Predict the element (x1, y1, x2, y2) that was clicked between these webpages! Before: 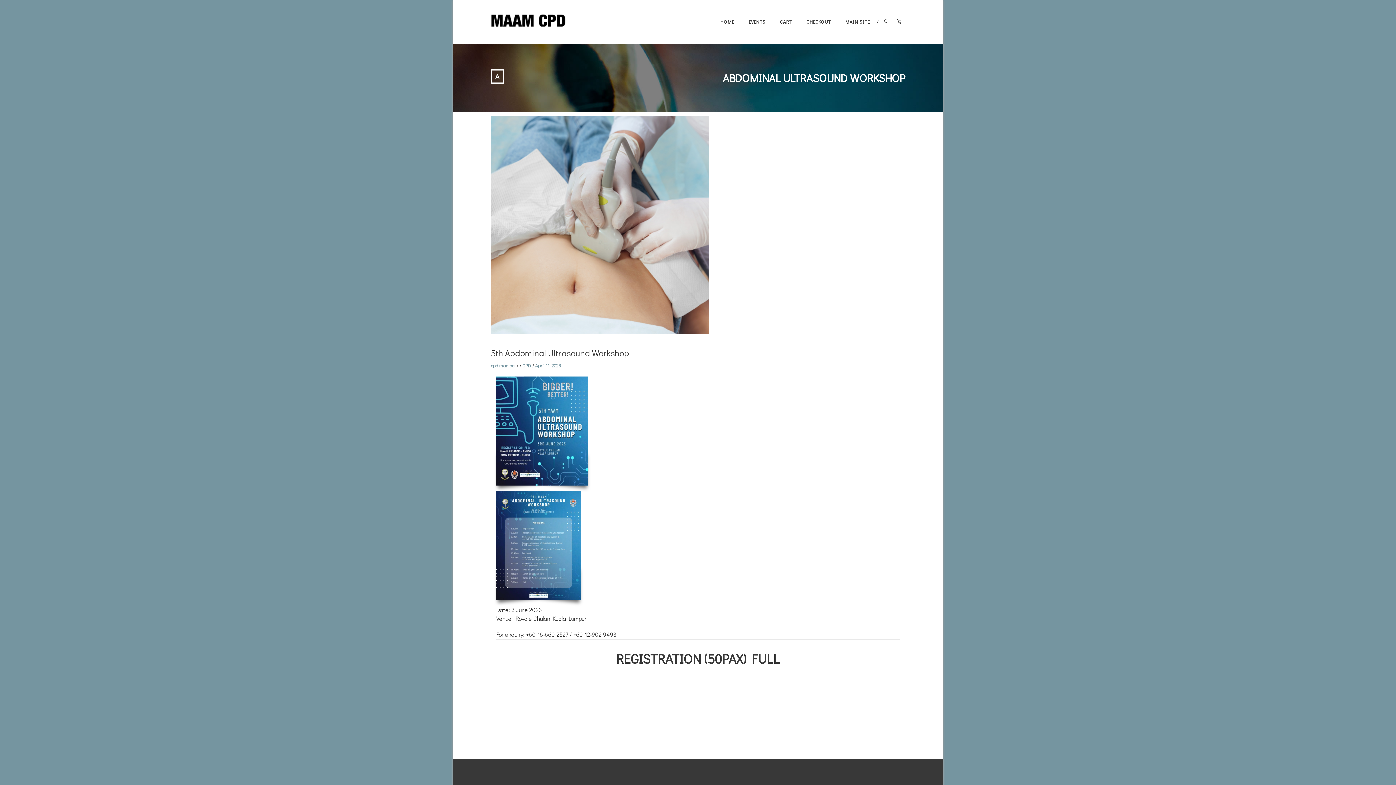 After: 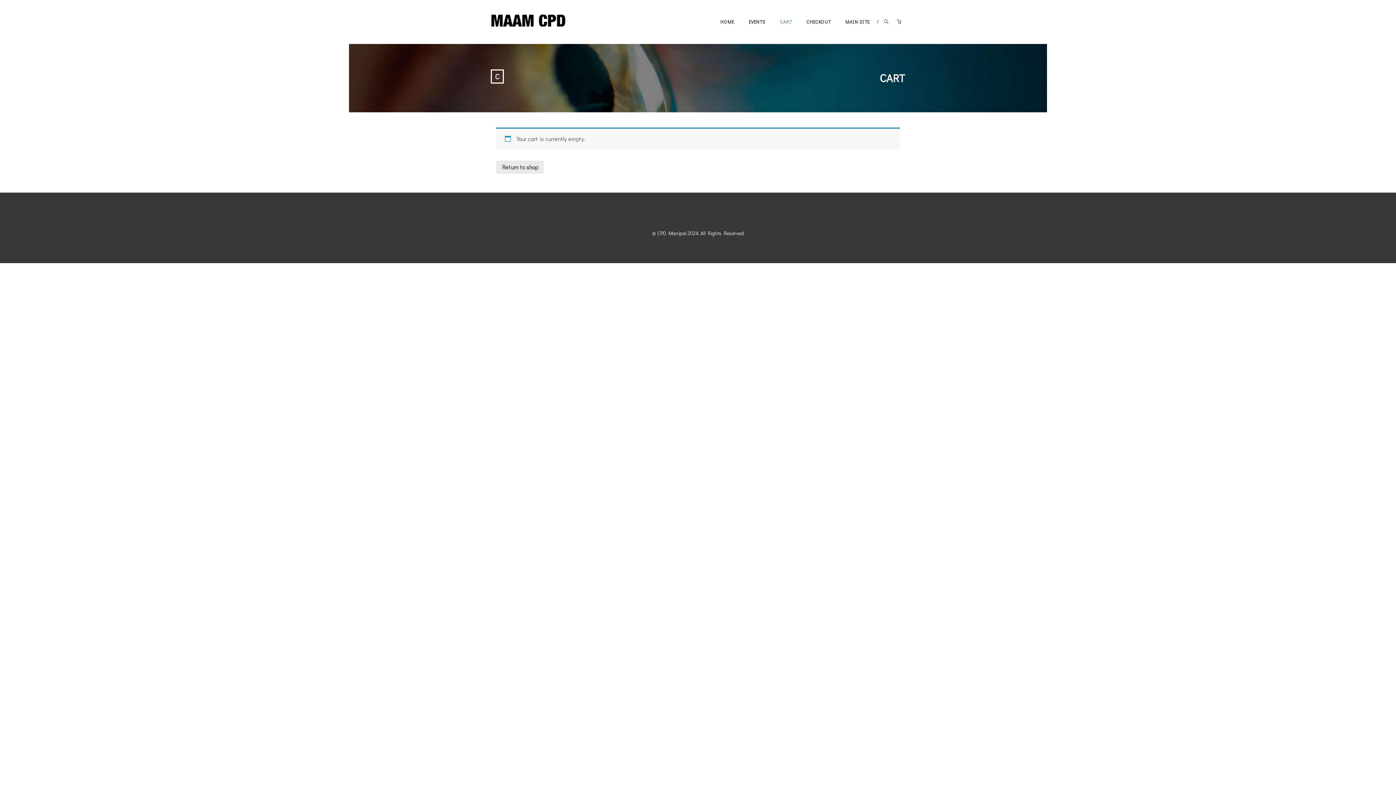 Action: bbox: (776, 13, 795, 44) label: CART